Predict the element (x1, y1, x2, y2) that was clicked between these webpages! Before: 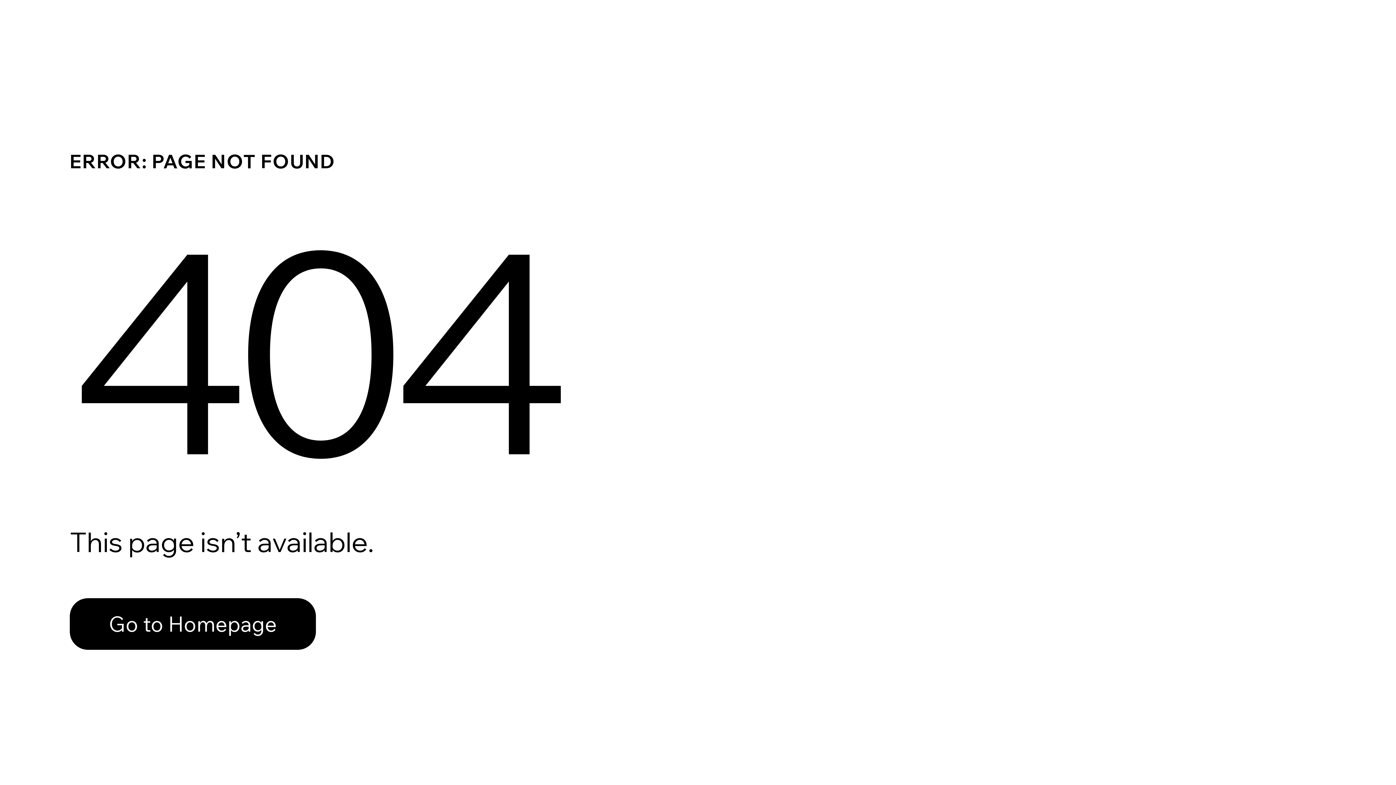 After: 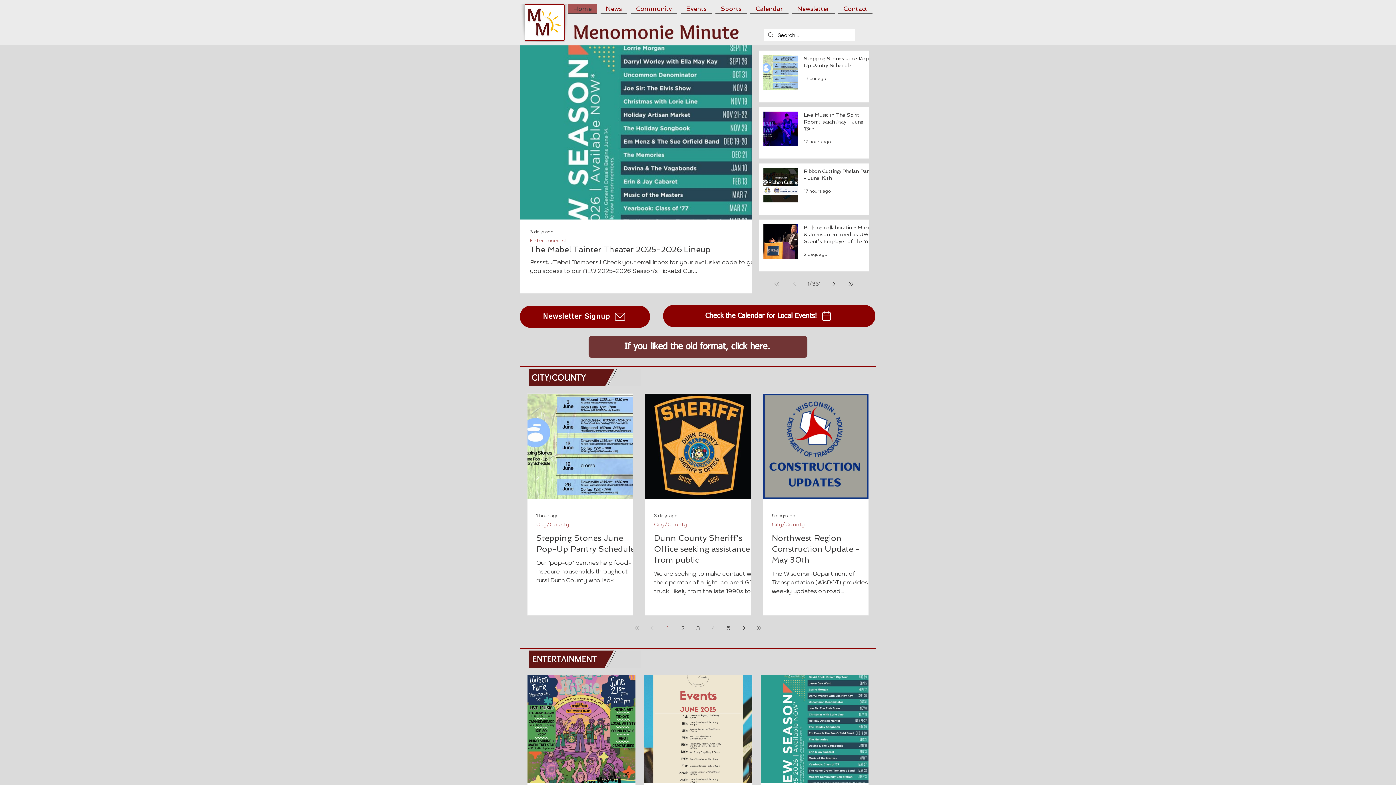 Action: label: Go to Homepage bbox: (69, 582, 768, 659)